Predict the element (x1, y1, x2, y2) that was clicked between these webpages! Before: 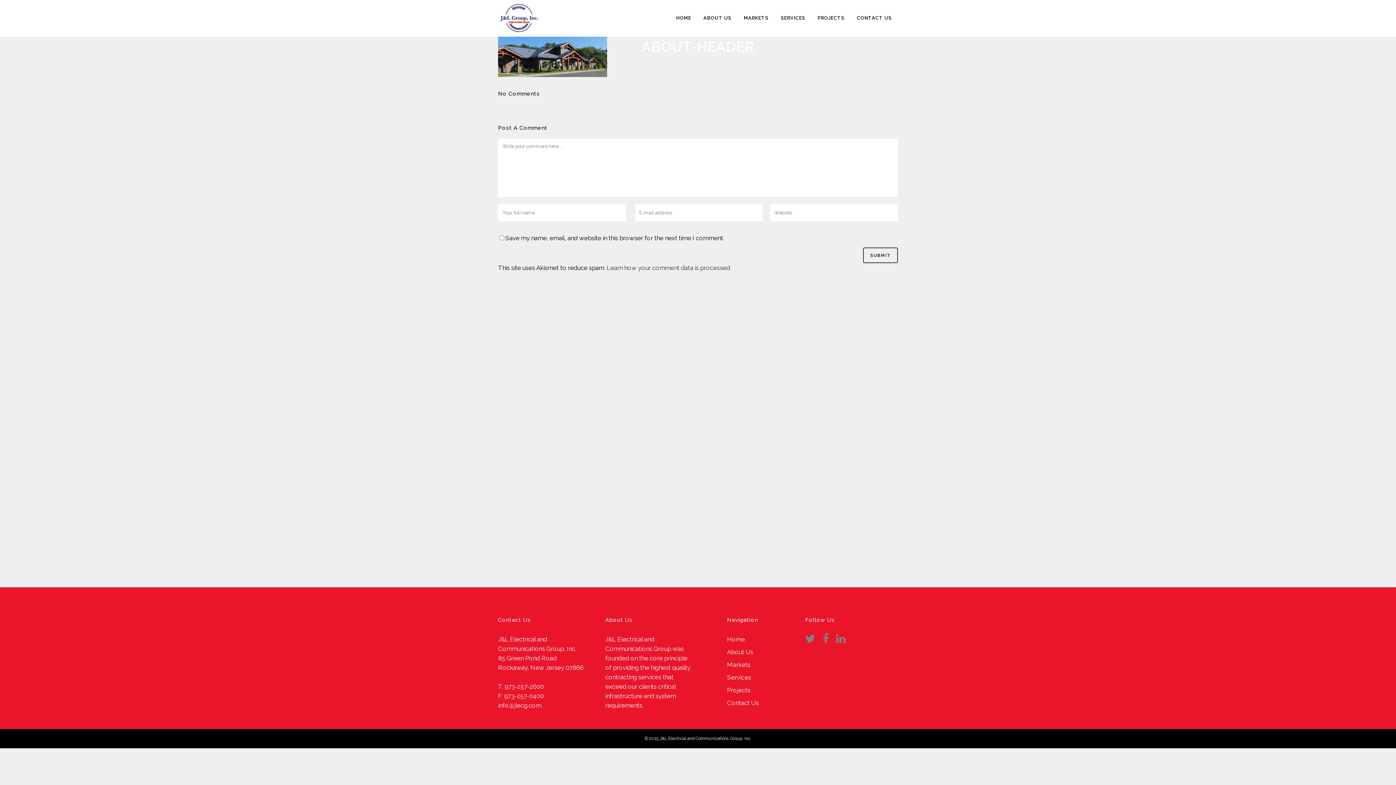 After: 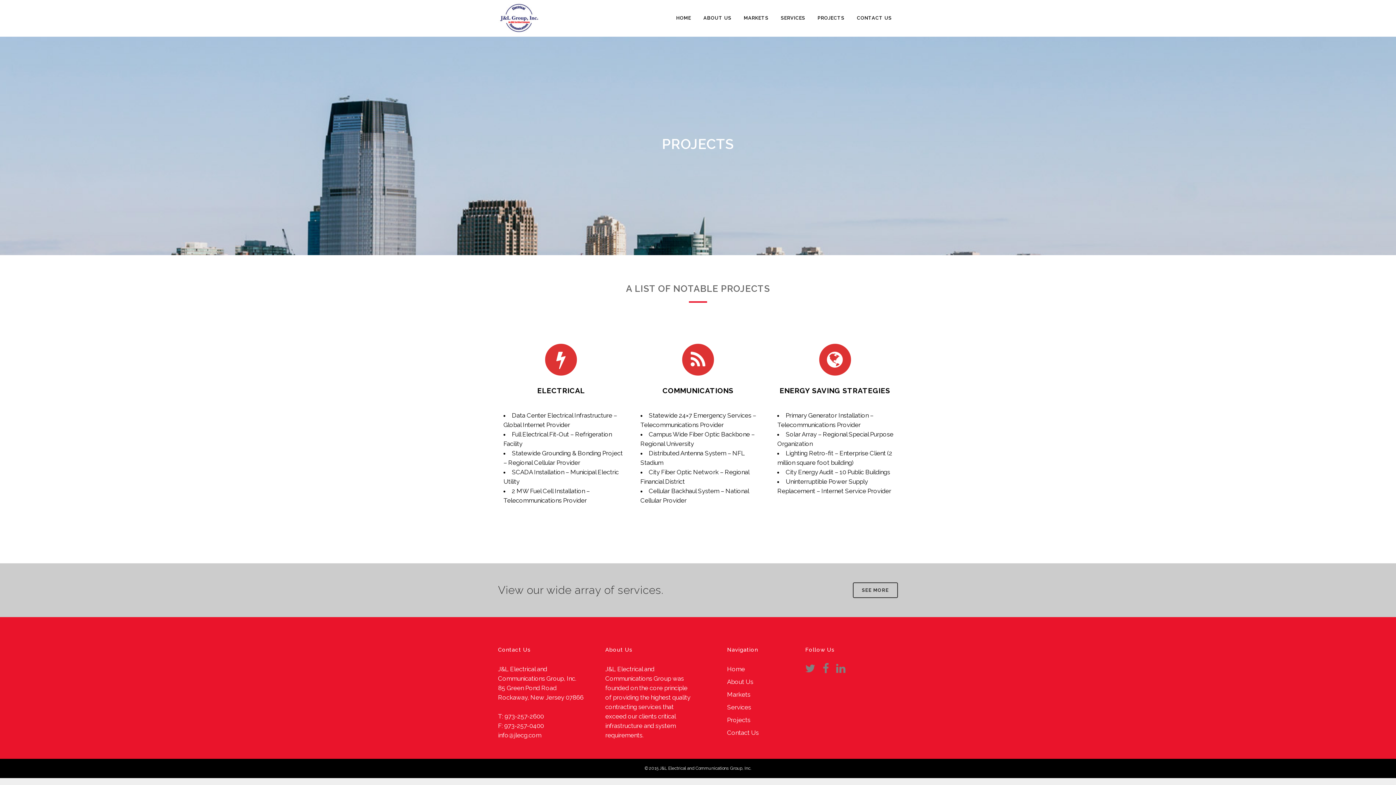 Action: bbox: (727, 686, 750, 694) label: Projects